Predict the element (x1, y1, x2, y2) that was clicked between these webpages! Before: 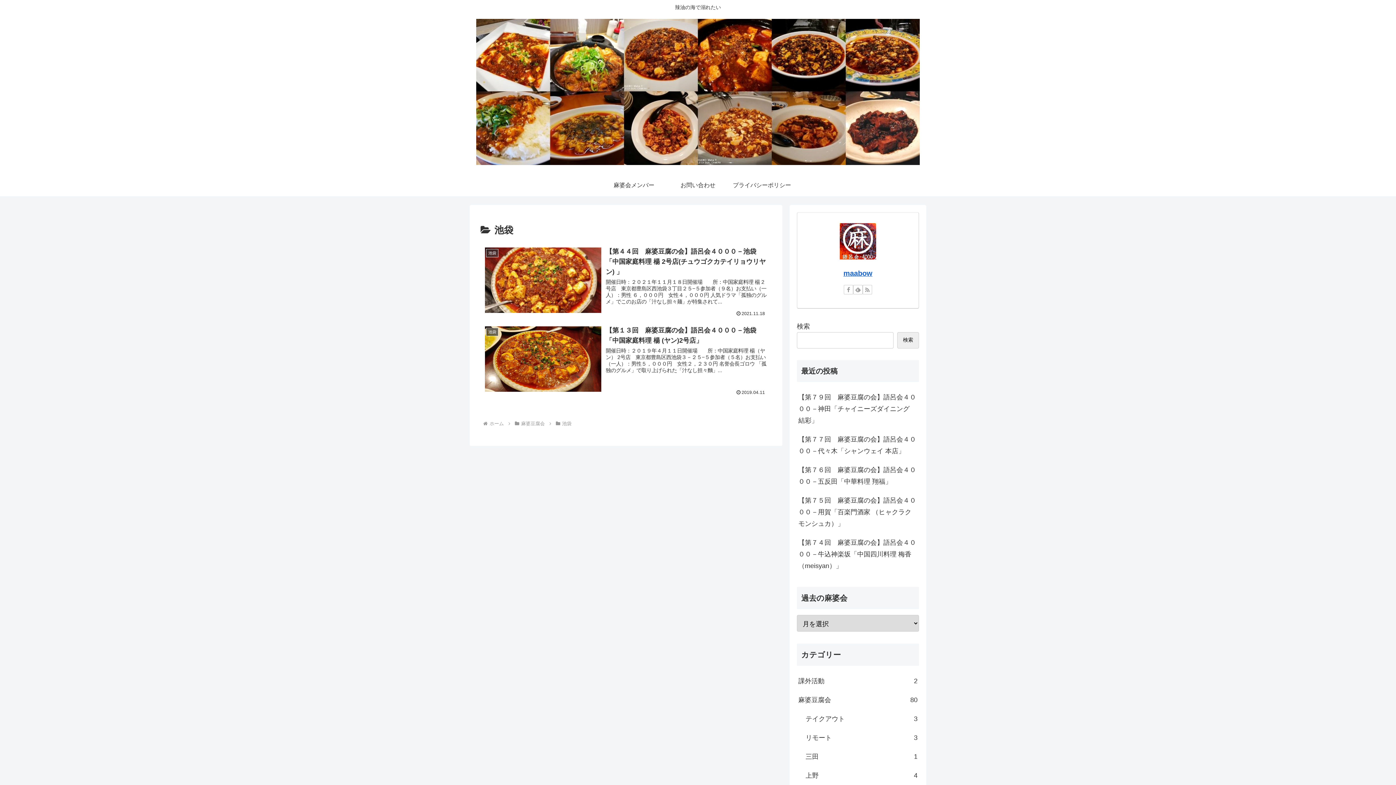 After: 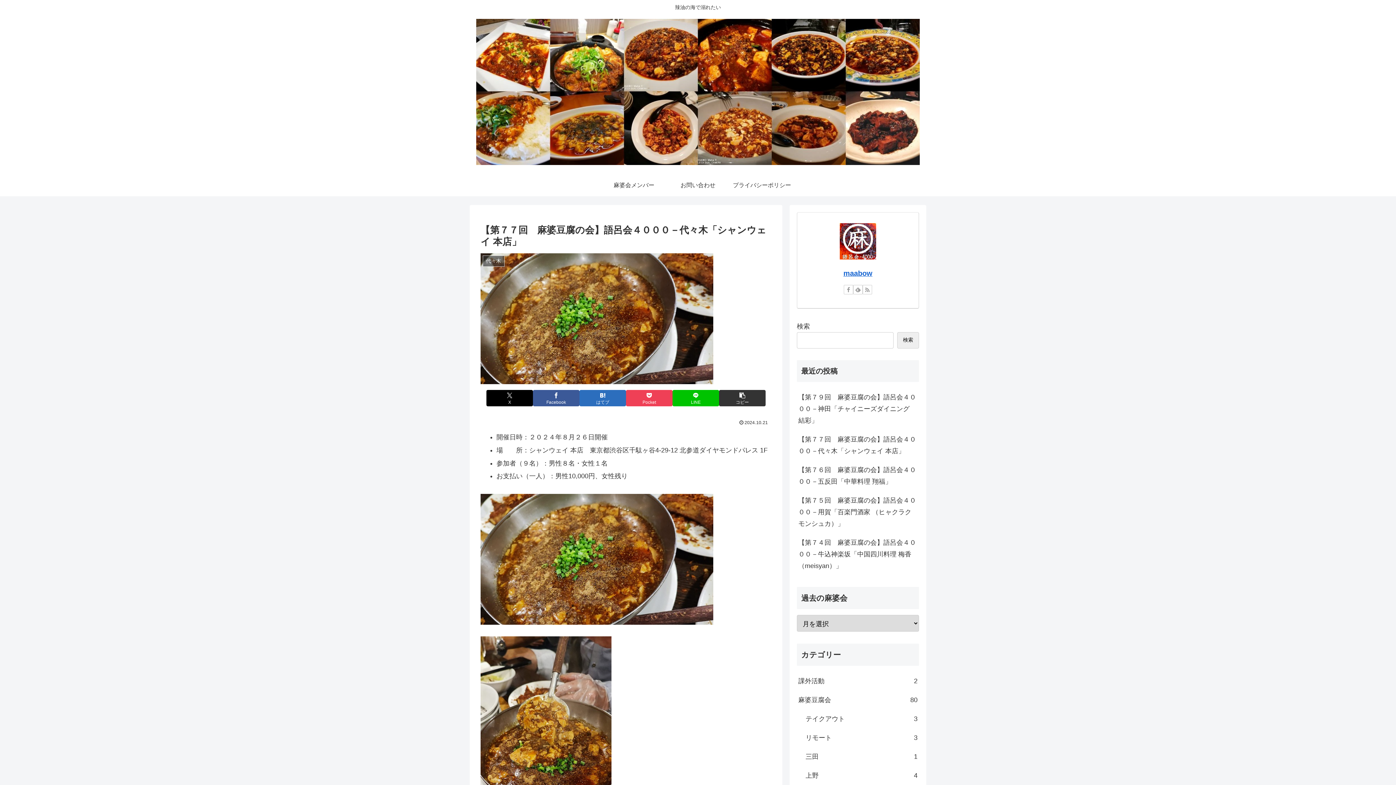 Action: label: 【第７７回　麻婆豆腐の会】語呂会４０００－代々木「シャンウェイ 本店」 bbox: (797, 430, 919, 460)